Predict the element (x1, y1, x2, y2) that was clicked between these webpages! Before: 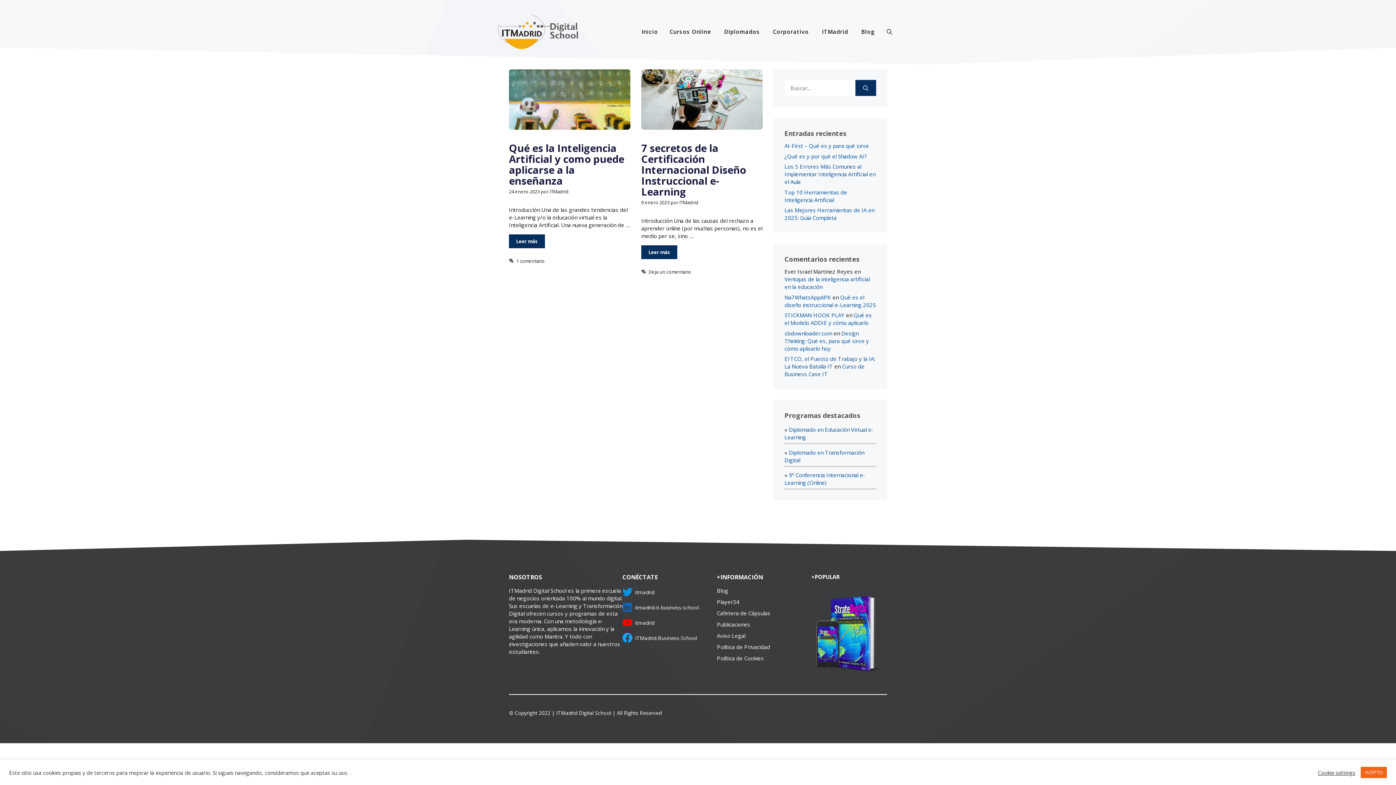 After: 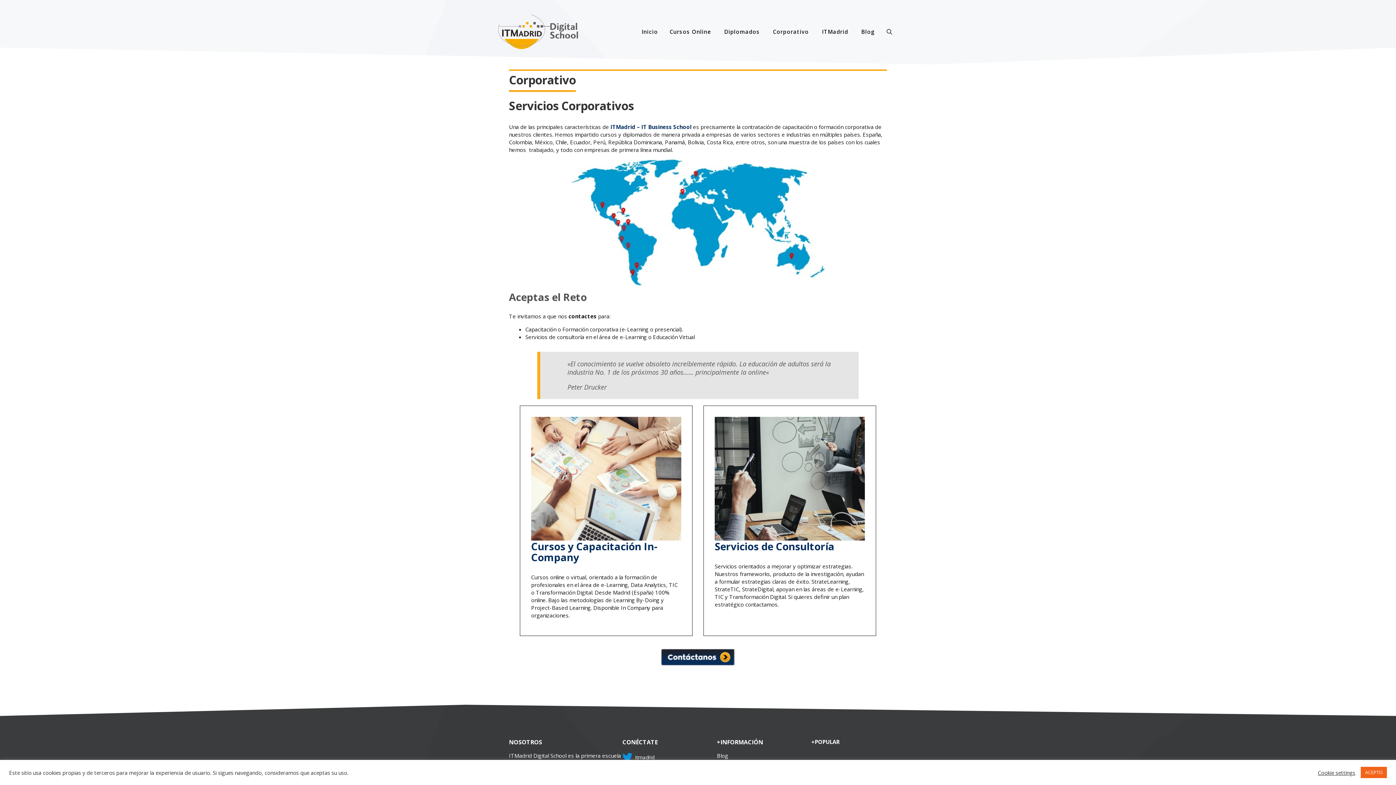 Action: bbox: (767, 20, 816, 42) label: Corporativo